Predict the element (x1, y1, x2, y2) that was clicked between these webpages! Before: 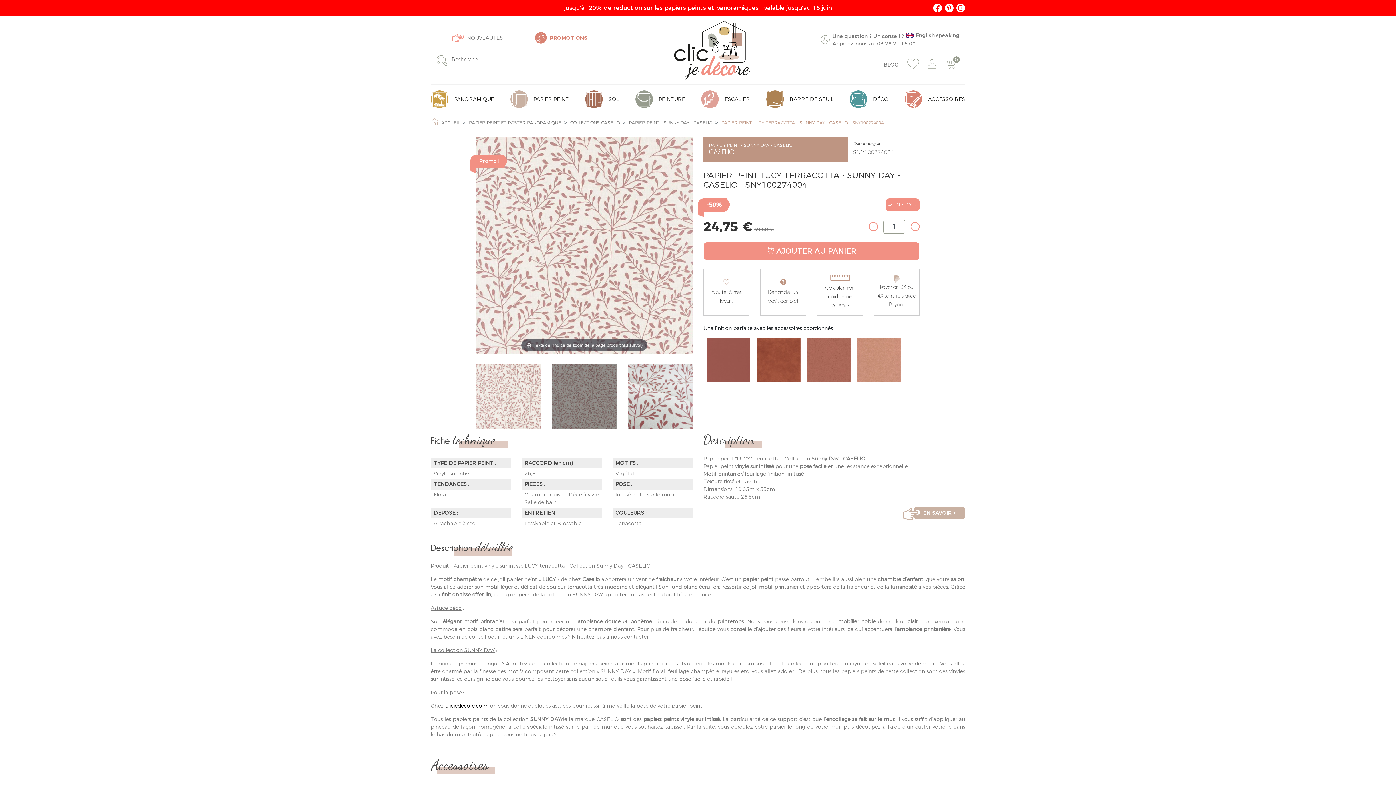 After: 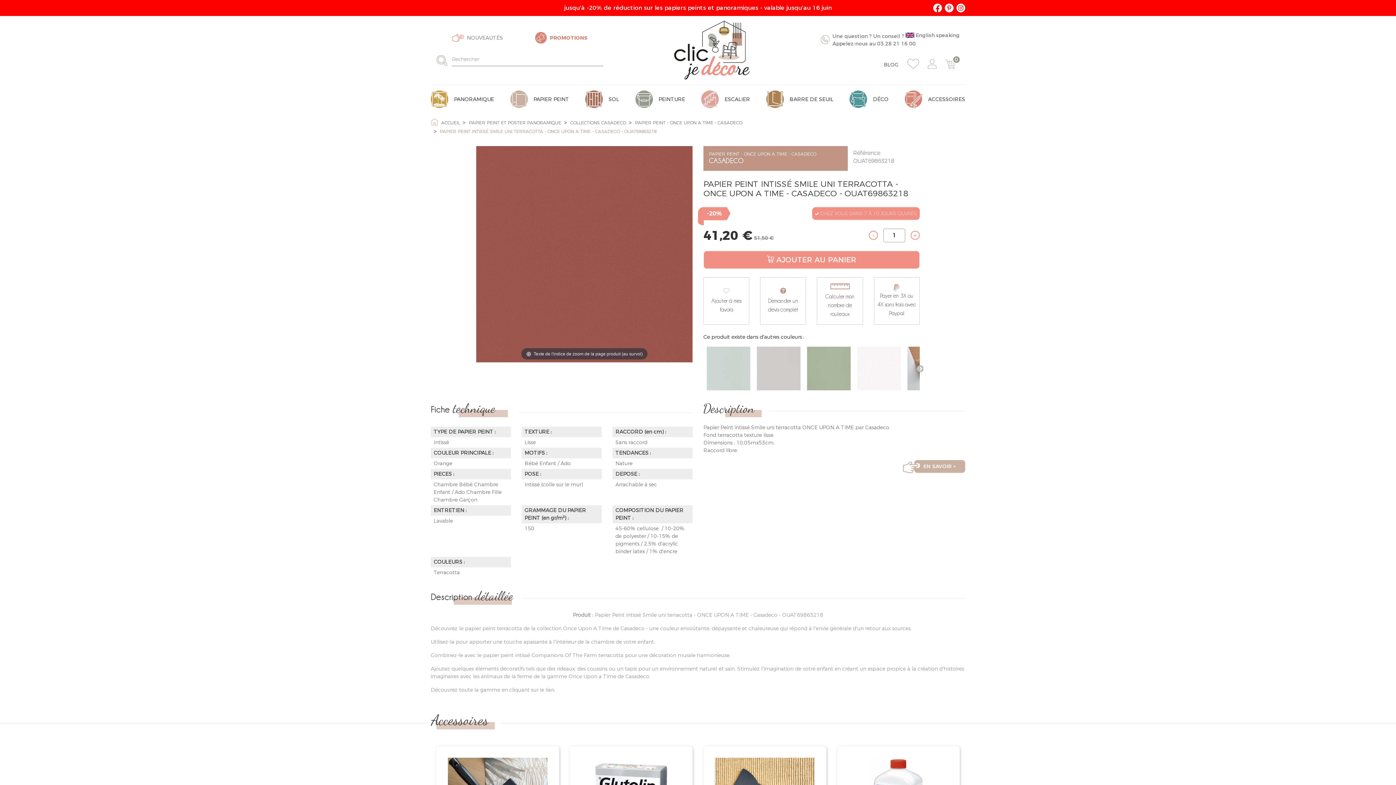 Action: bbox: (706, 338, 750, 381)